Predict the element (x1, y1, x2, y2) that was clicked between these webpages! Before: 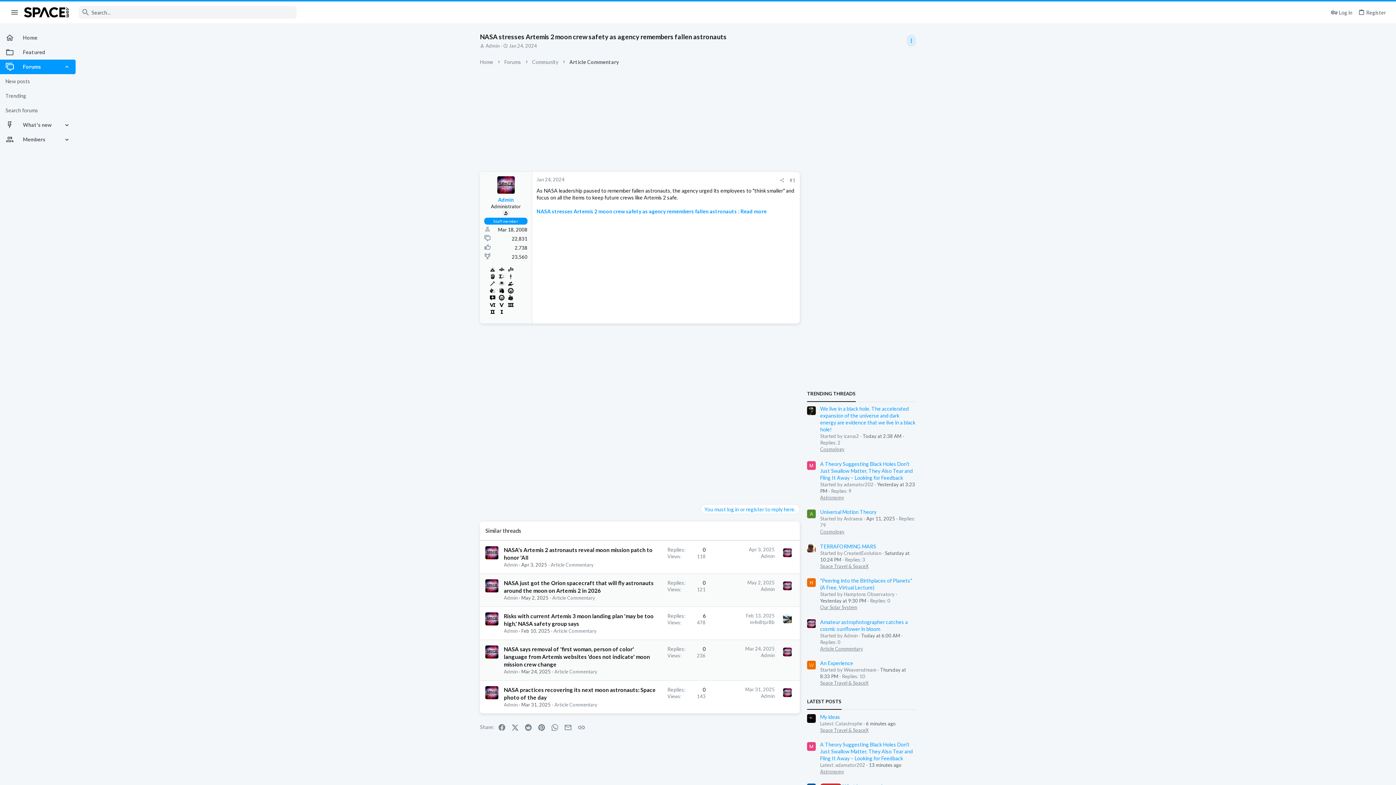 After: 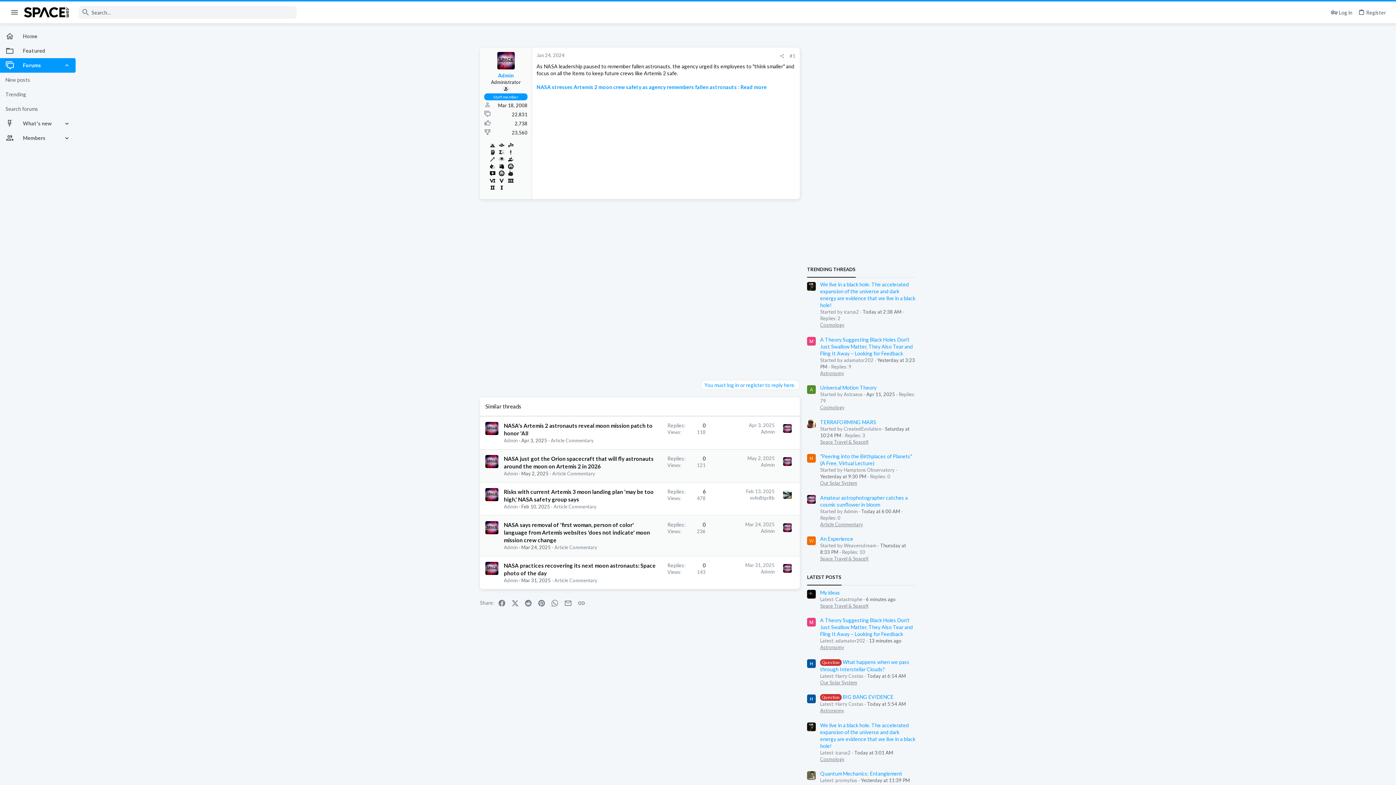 Action: label: Jan 24, 2024 bbox: (536, 176, 564, 182)